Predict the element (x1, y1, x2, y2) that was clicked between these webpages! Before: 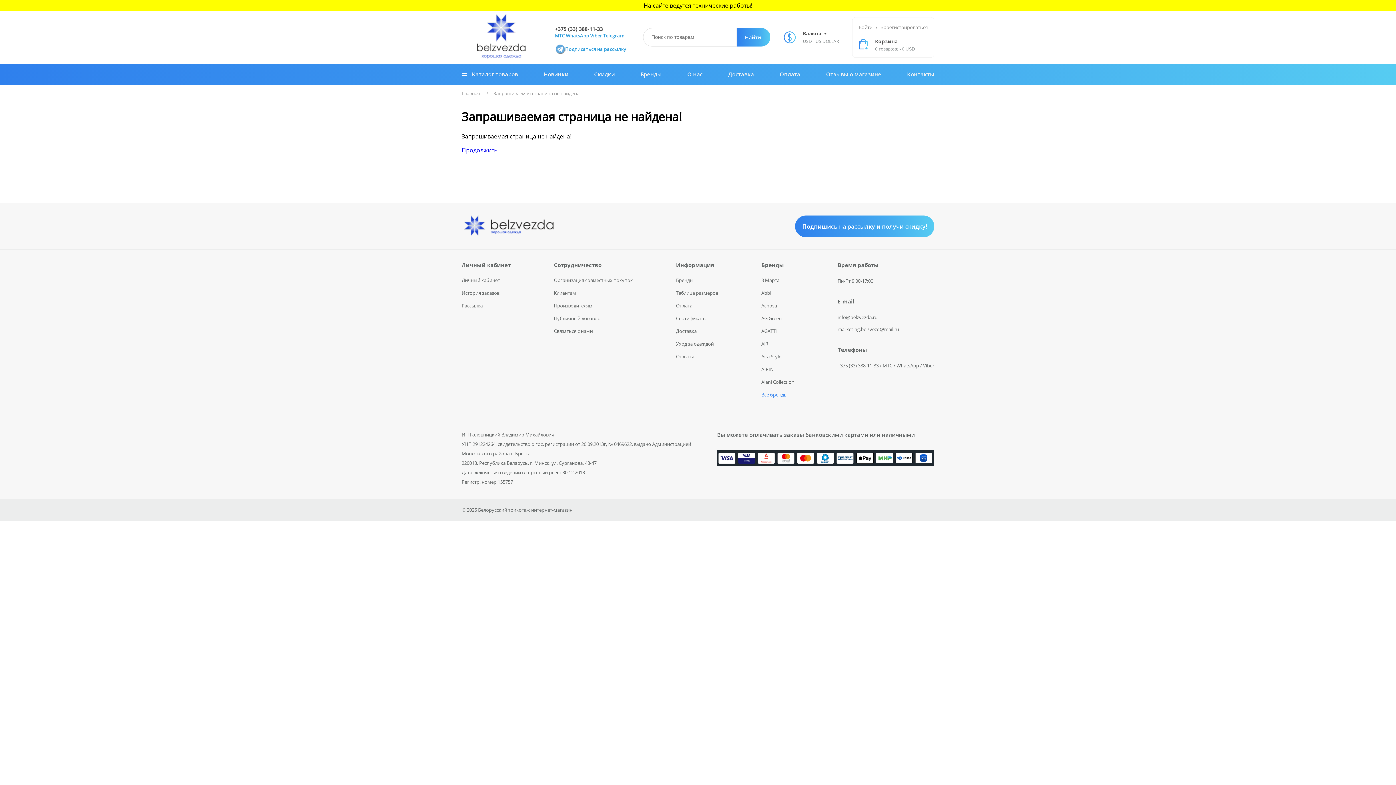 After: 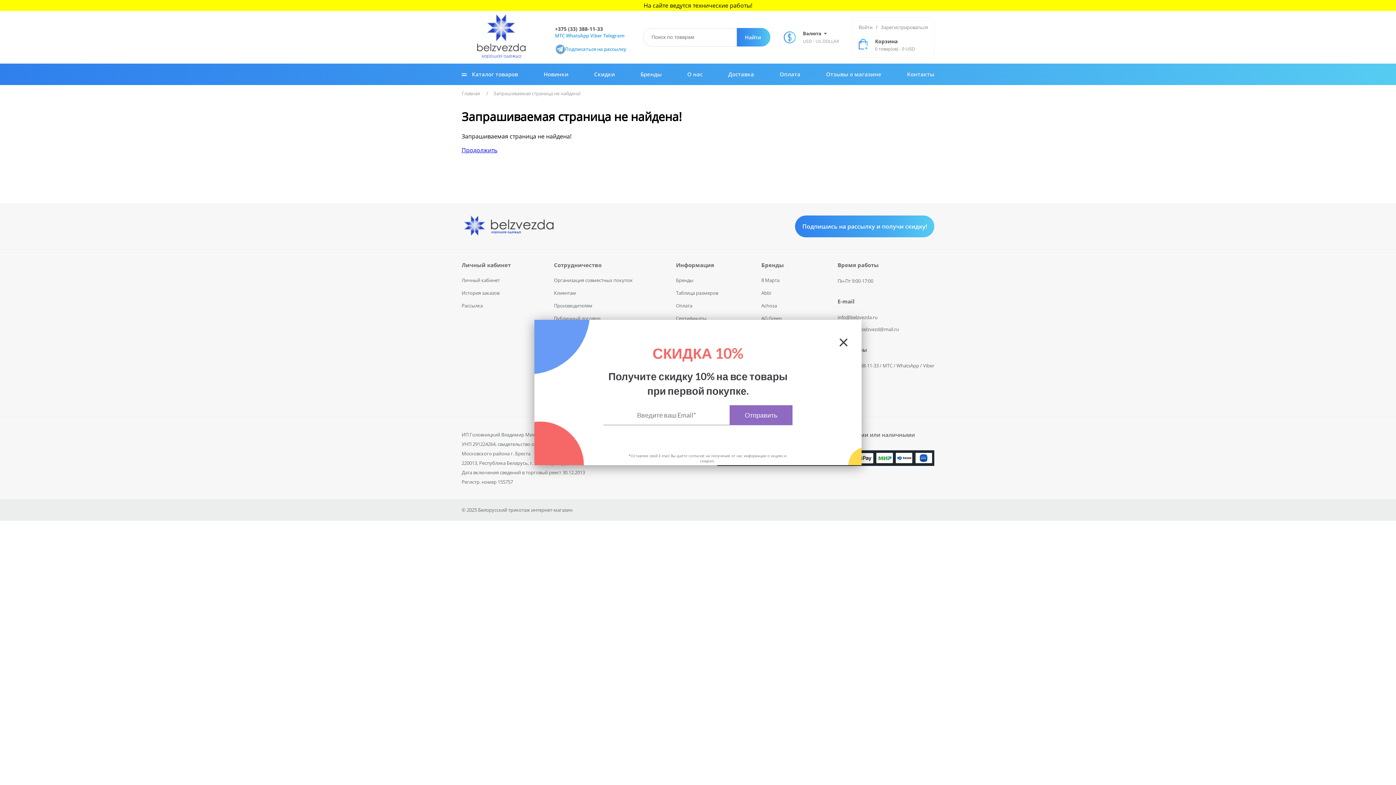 Action: label: Подписаться на рассылку bbox: (555, 43, 626, 54)